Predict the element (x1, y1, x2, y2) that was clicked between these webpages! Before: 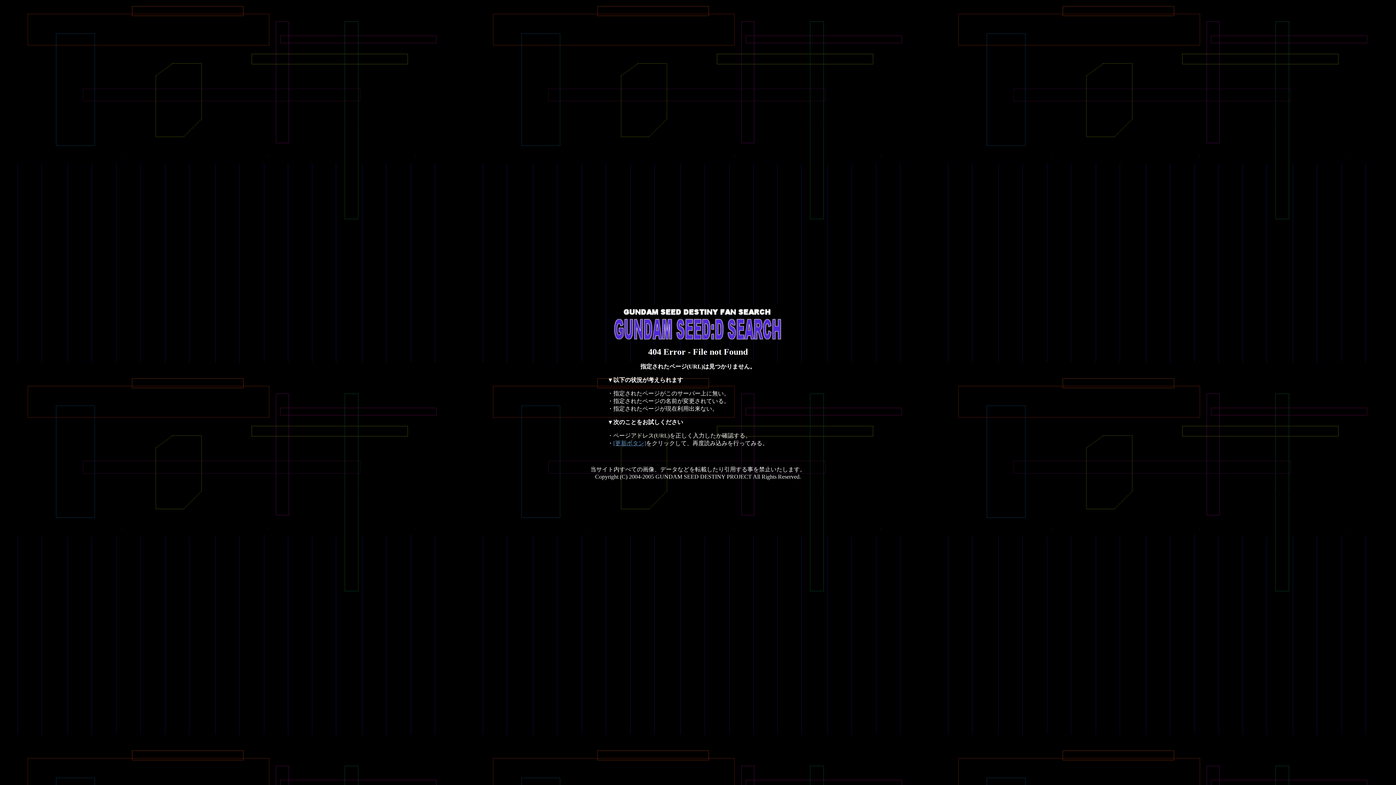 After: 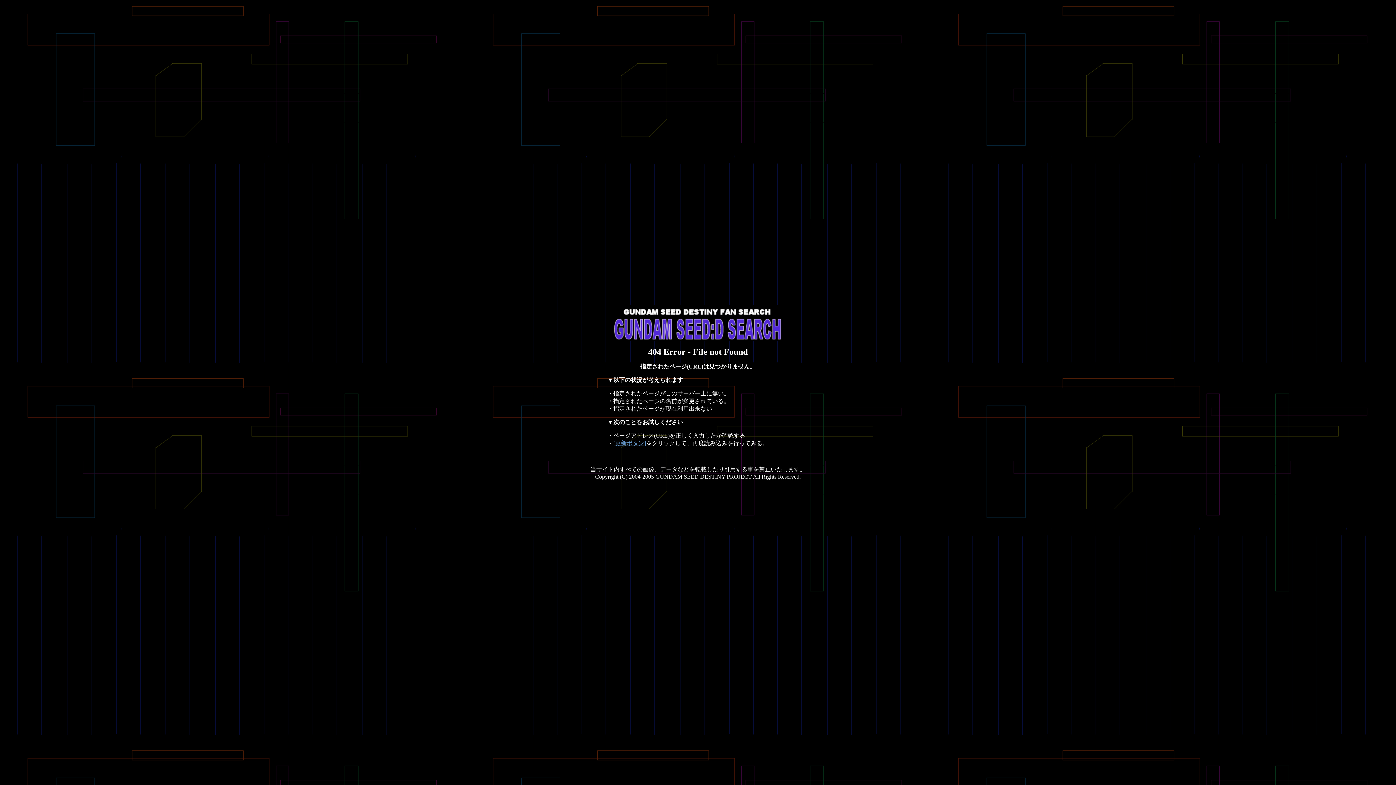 Action: label: [更新ボタン] bbox: (613, 440, 646, 446)